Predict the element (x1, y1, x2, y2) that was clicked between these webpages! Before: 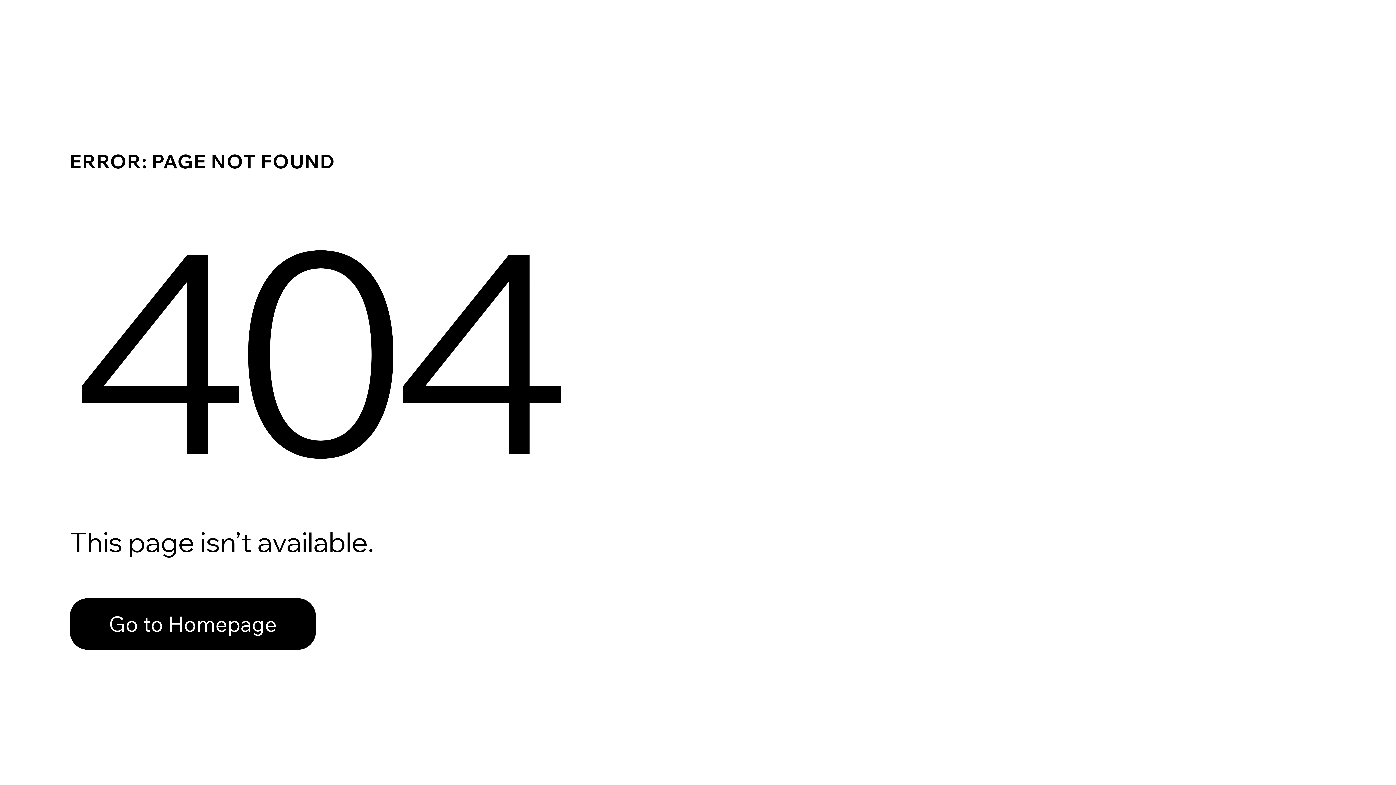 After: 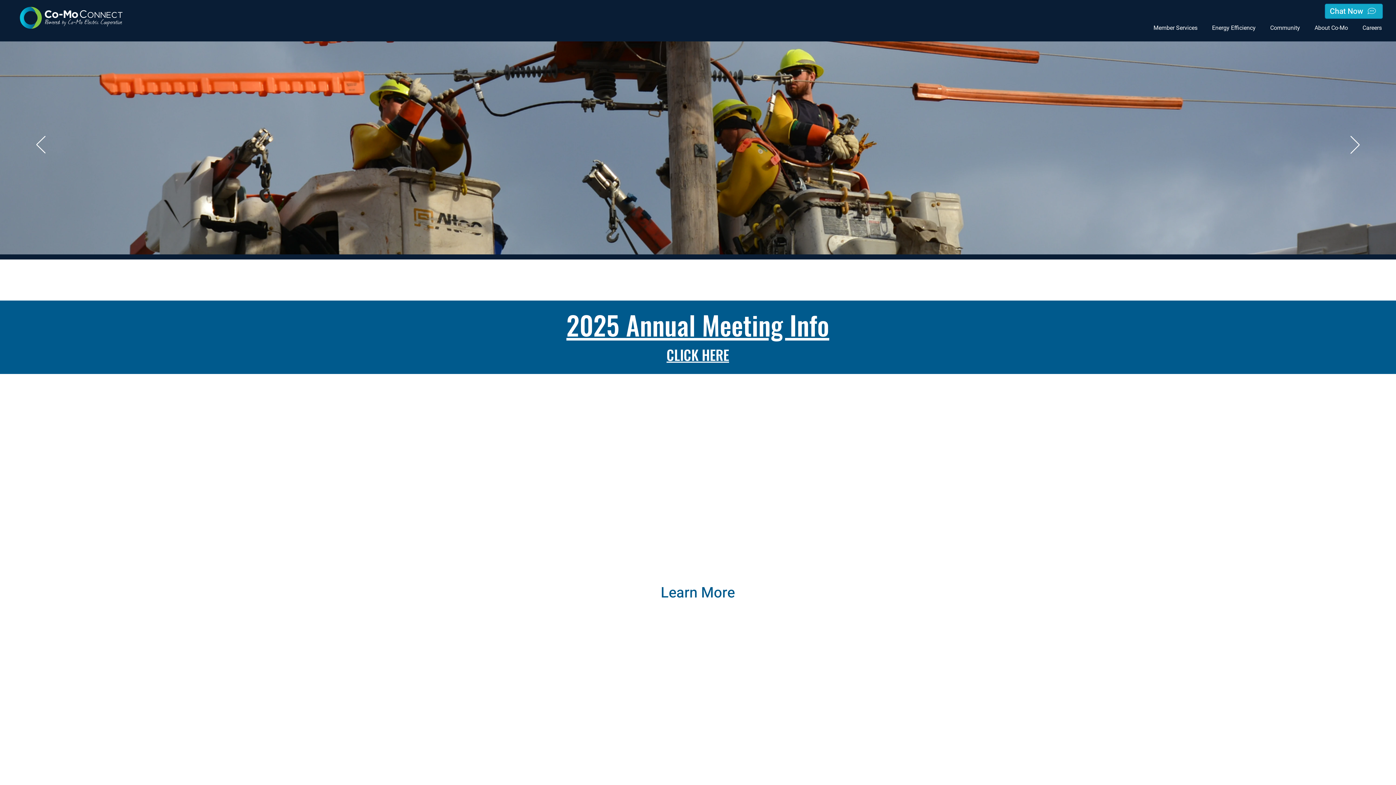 Action: label: Go to Homepage bbox: (69, 598, 316, 650)